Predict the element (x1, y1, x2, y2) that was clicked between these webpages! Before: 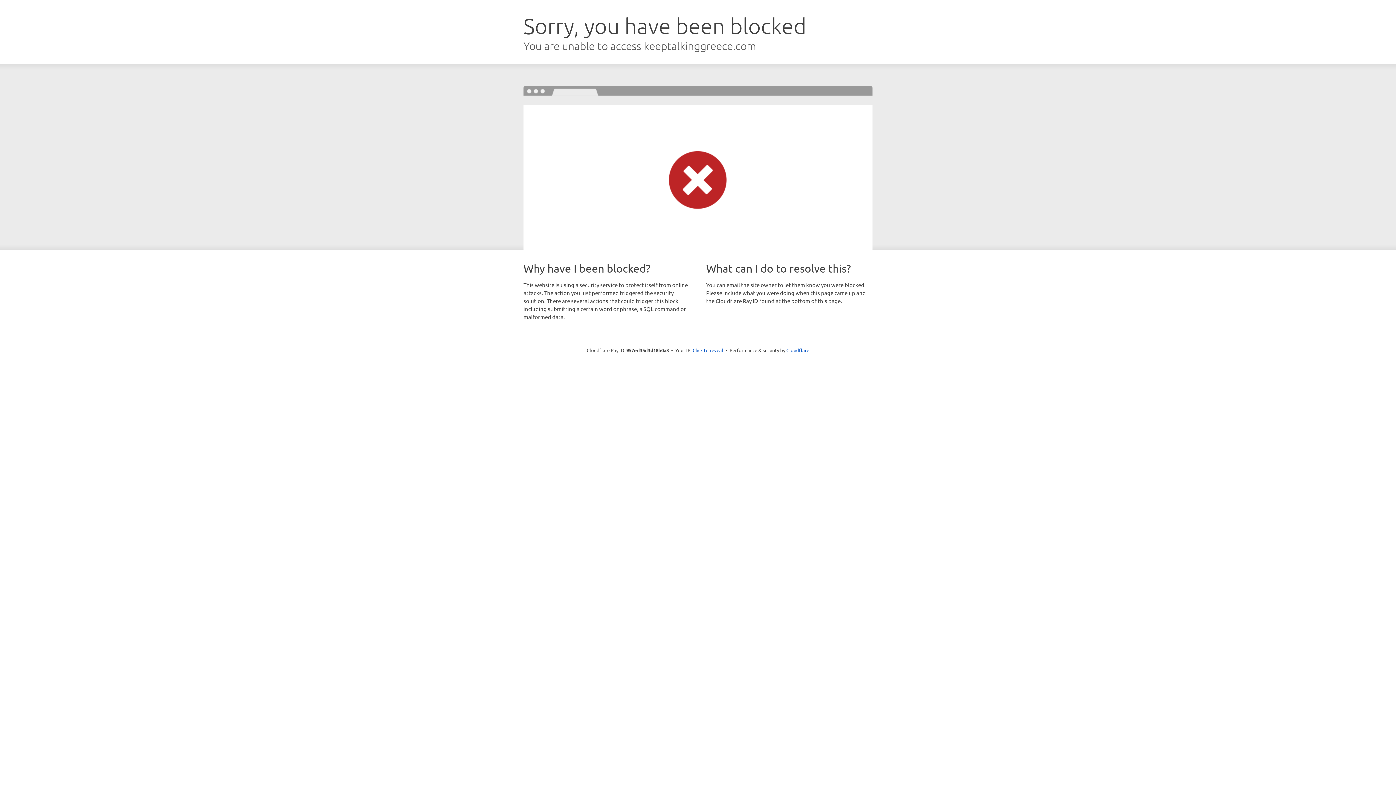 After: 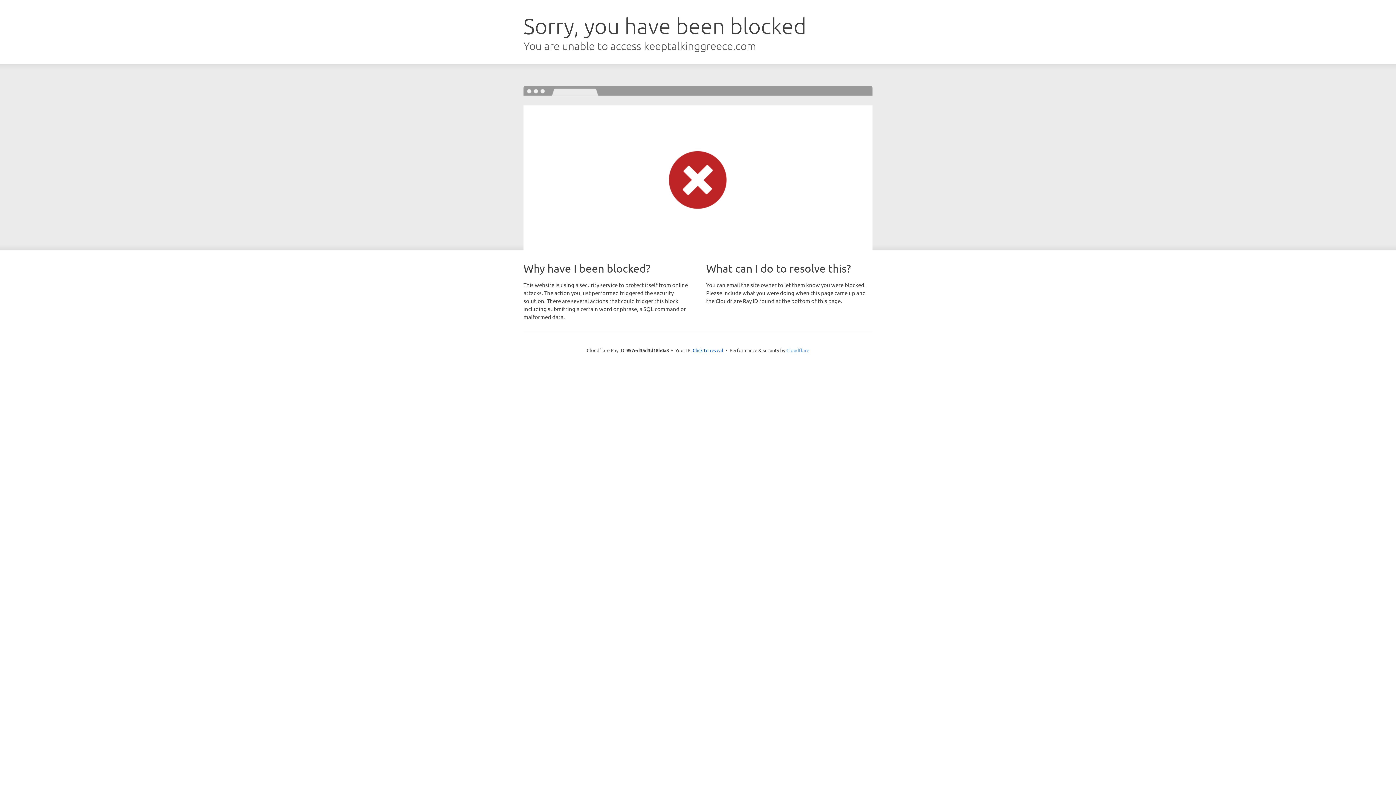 Action: bbox: (786, 347, 809, 353) label: Cloudflare